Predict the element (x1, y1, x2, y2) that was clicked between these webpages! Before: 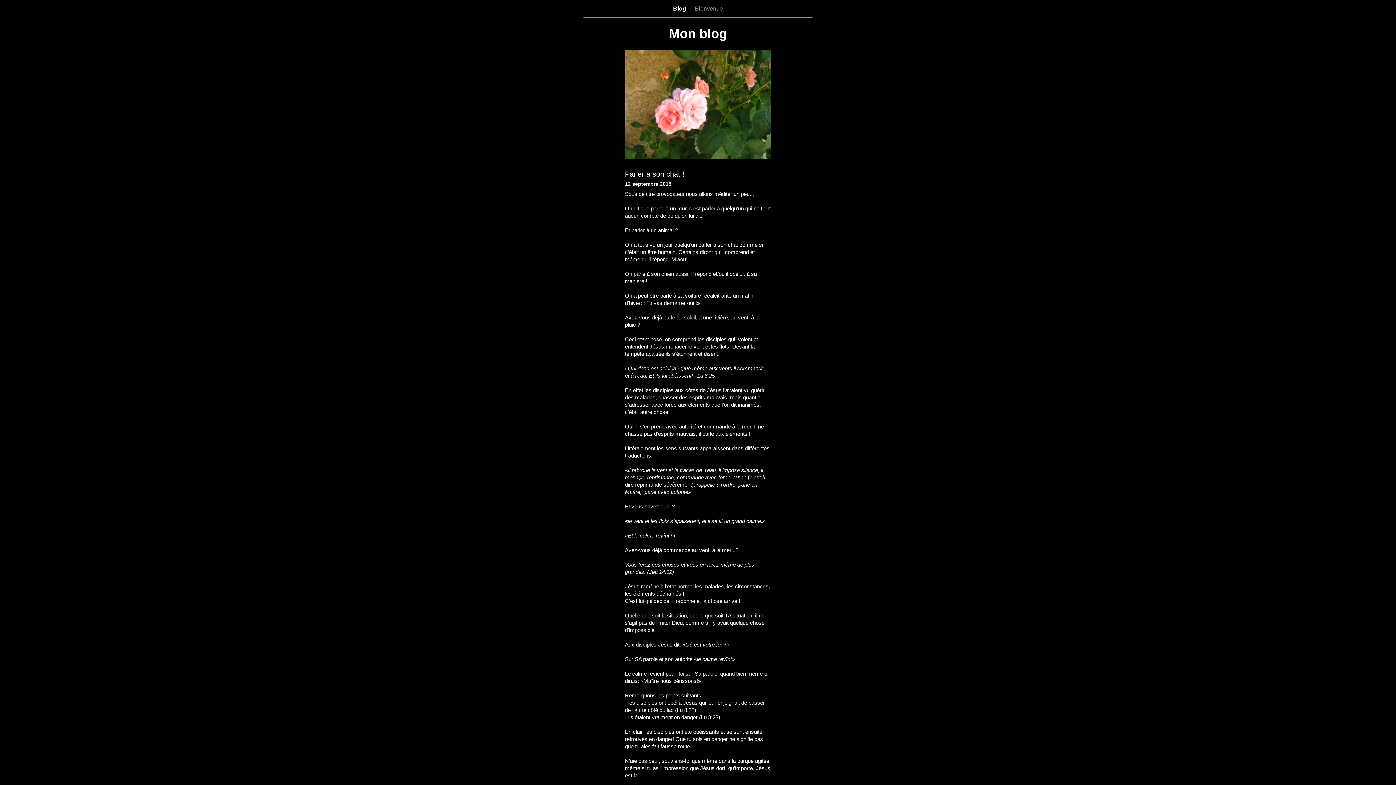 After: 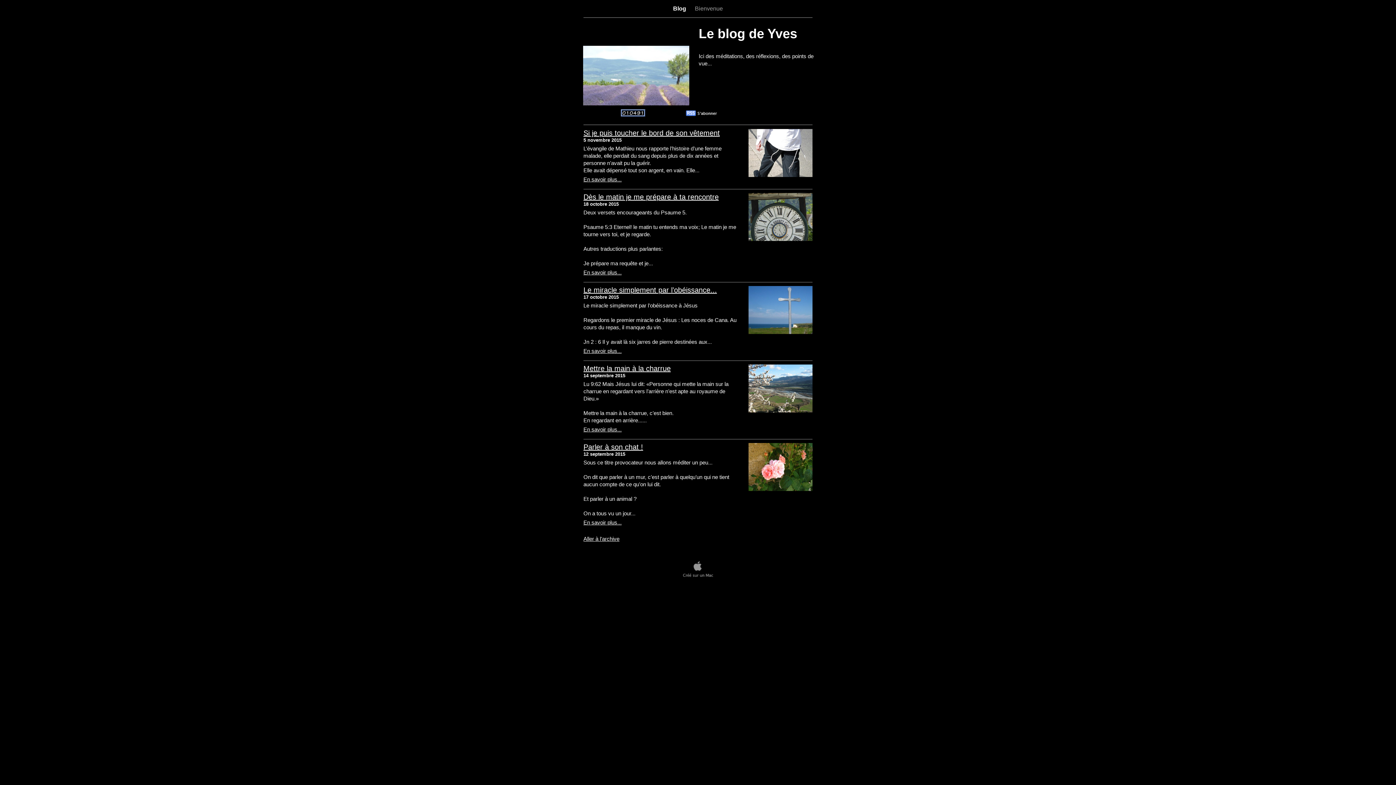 Action: bbox: (673, 5, 687, 11) label: Blog 